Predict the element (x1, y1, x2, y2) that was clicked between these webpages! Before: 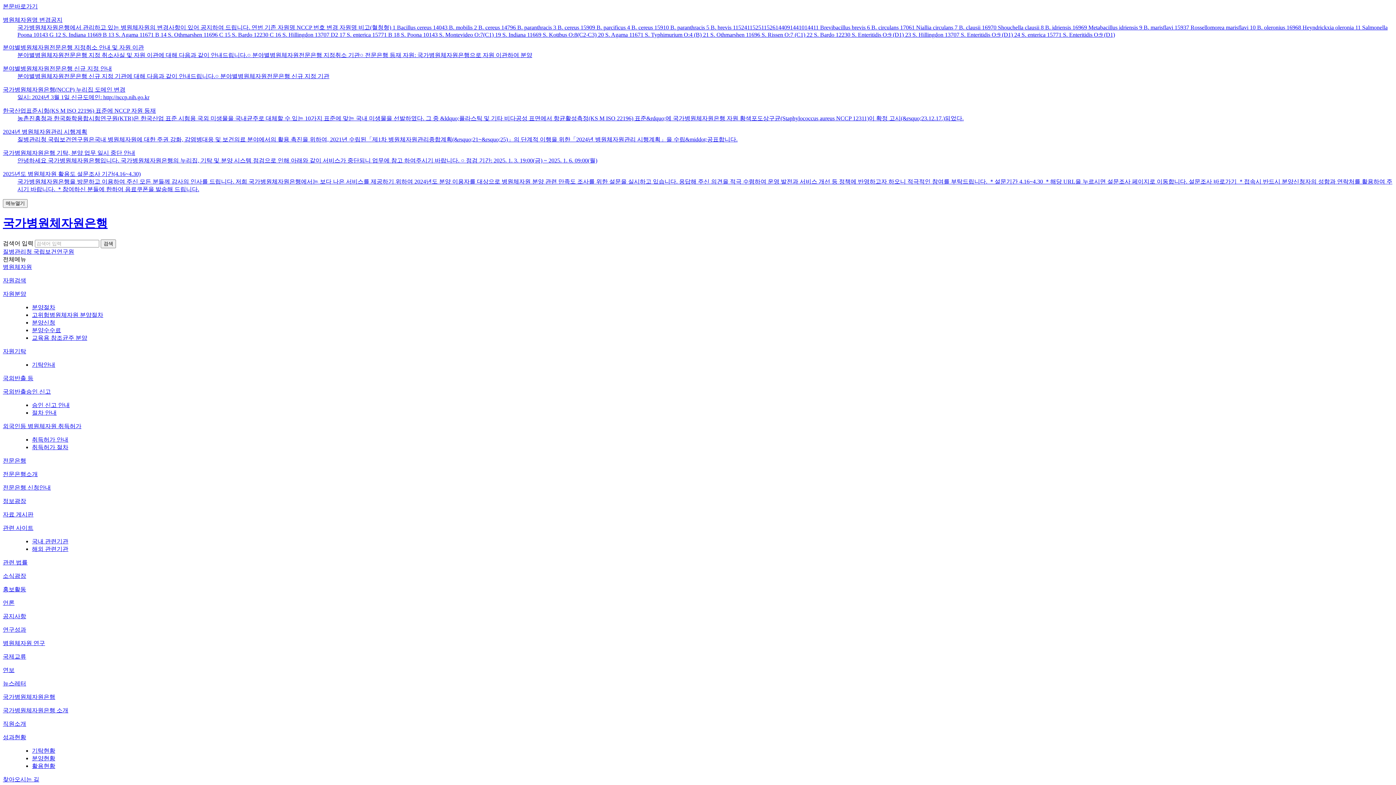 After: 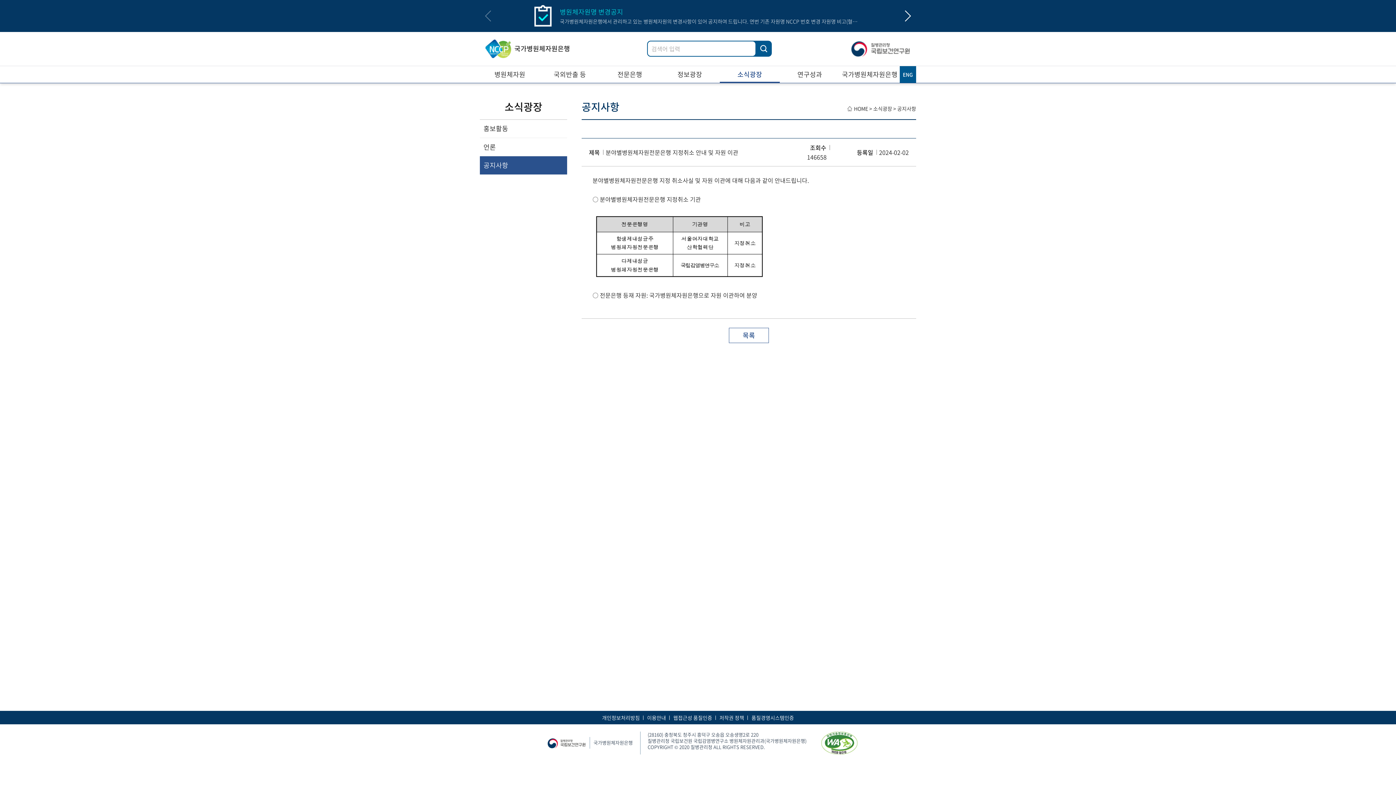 Action: label: 분야별병원체자원전문은행 지정취소 안내 및 자원 이관 bbox: (2, 44, 144, 50)